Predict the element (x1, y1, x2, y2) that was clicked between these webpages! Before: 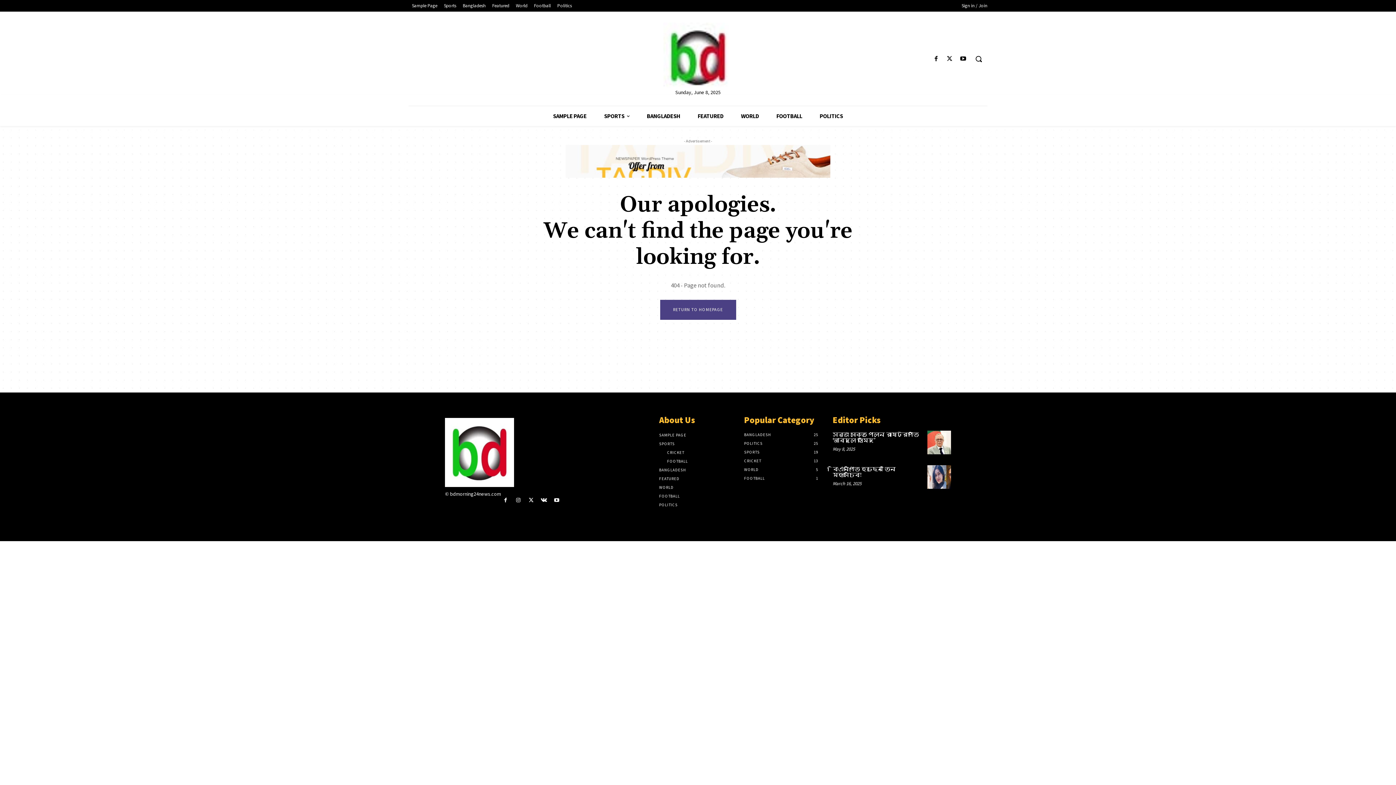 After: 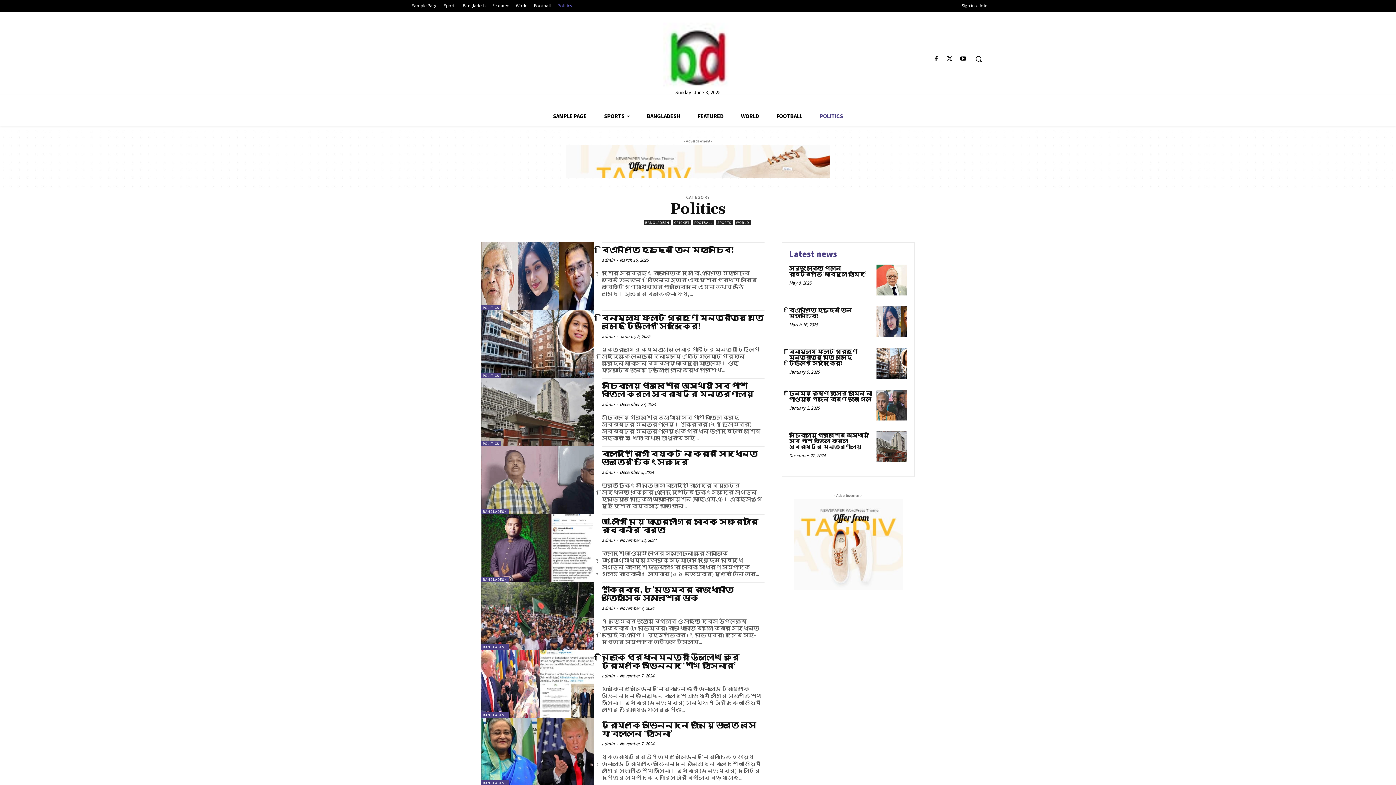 Action: label: POLITICS bbox: (811, 106, 851, 126)